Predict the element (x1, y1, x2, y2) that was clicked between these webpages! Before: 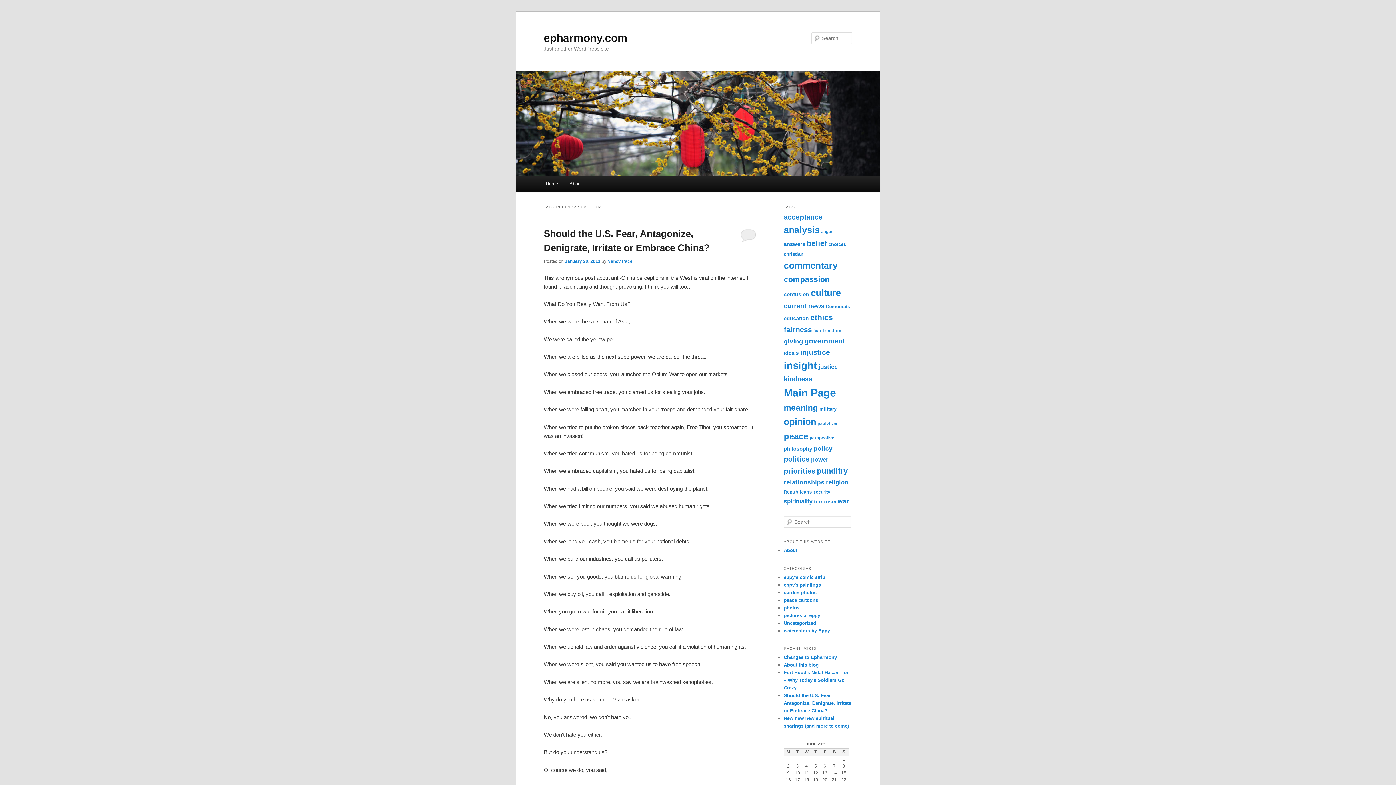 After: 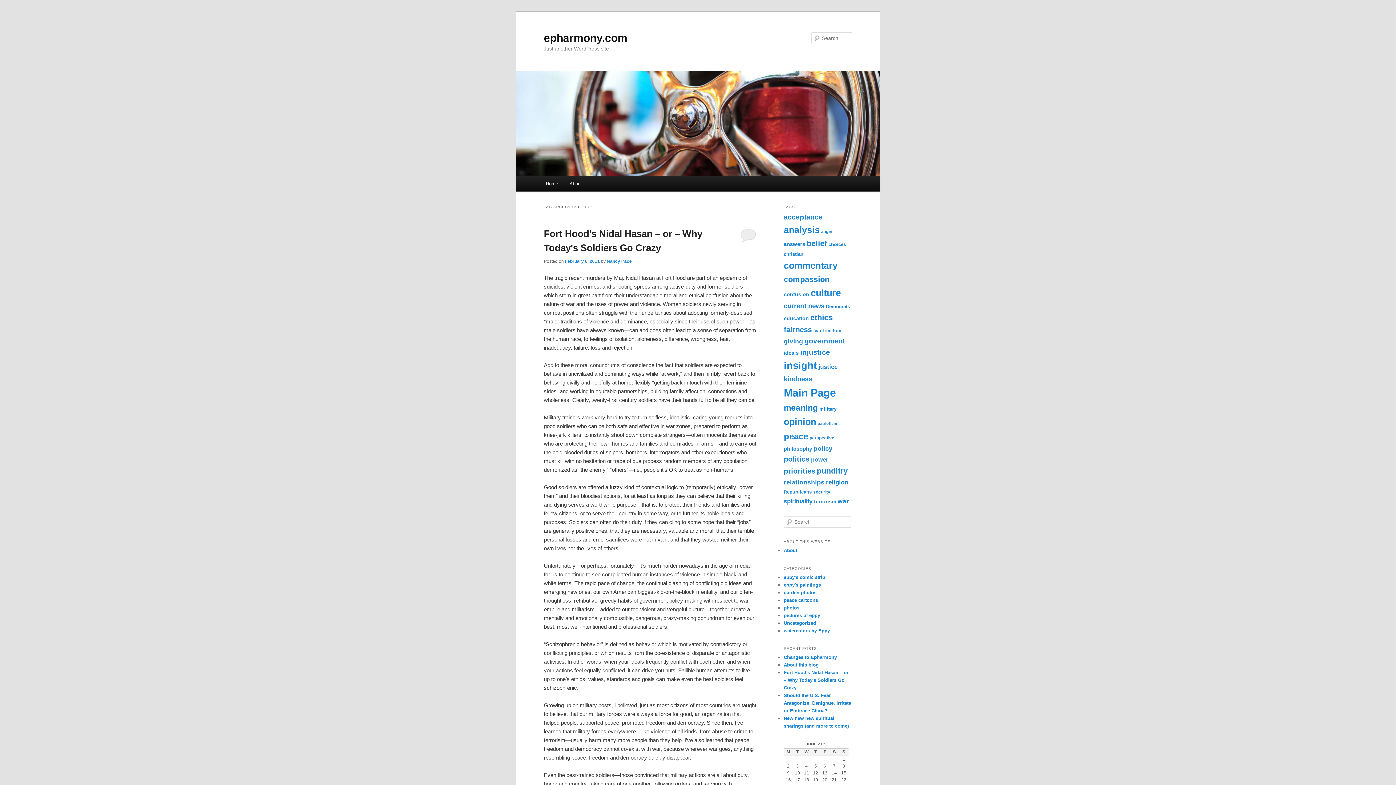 Action: bbox: (810, 313, 833, 322) label: ethics (171 items)